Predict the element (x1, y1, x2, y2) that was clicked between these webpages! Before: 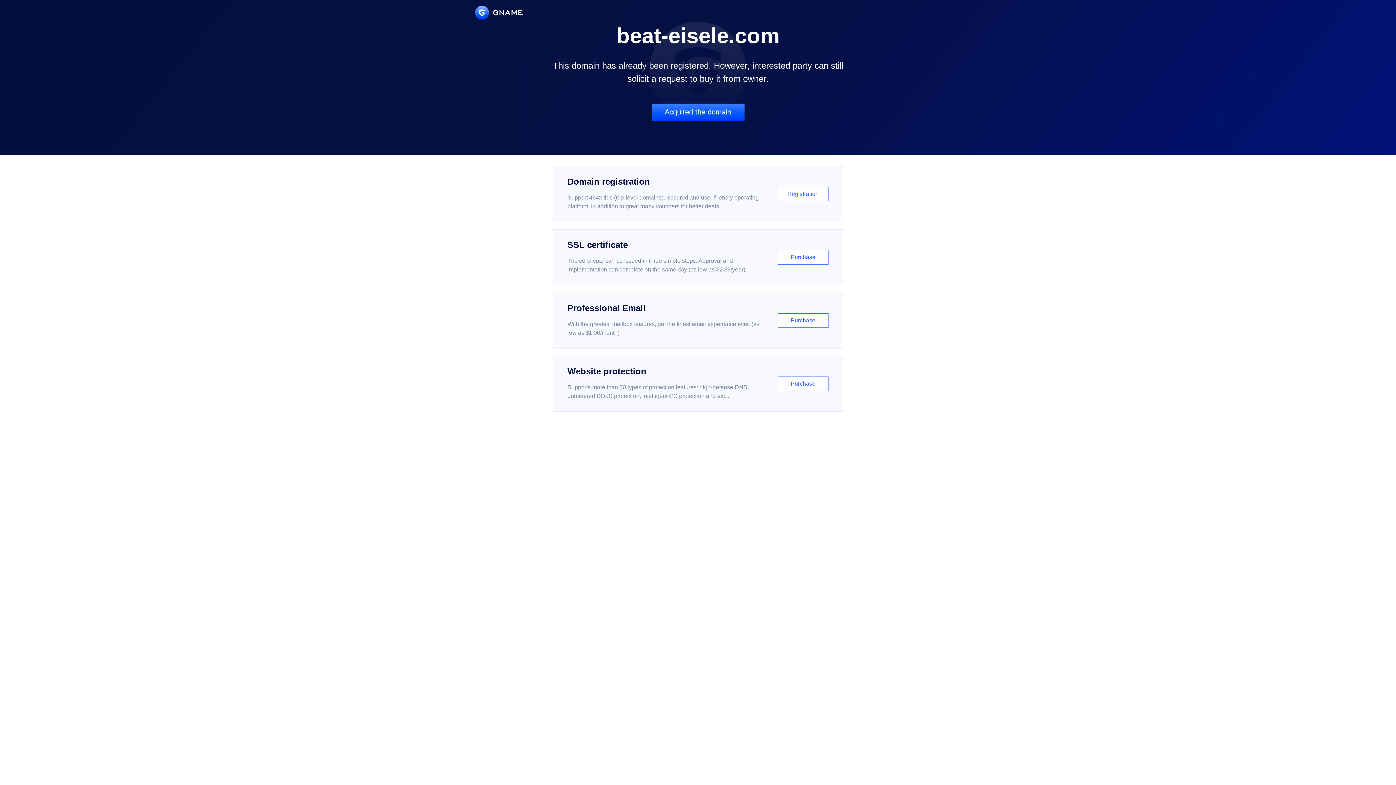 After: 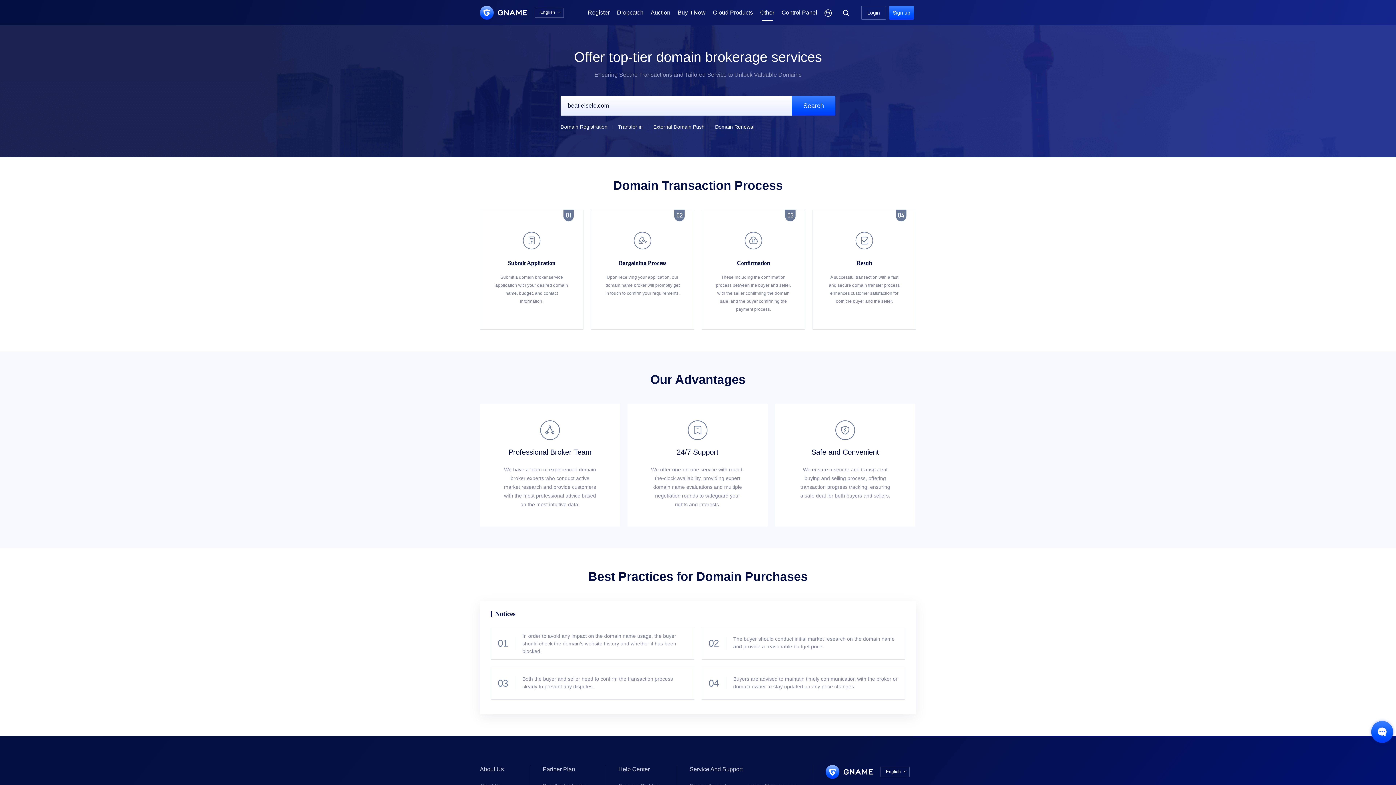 Action: label: Acquired the domain bbox: (651, 103, 744, 121)